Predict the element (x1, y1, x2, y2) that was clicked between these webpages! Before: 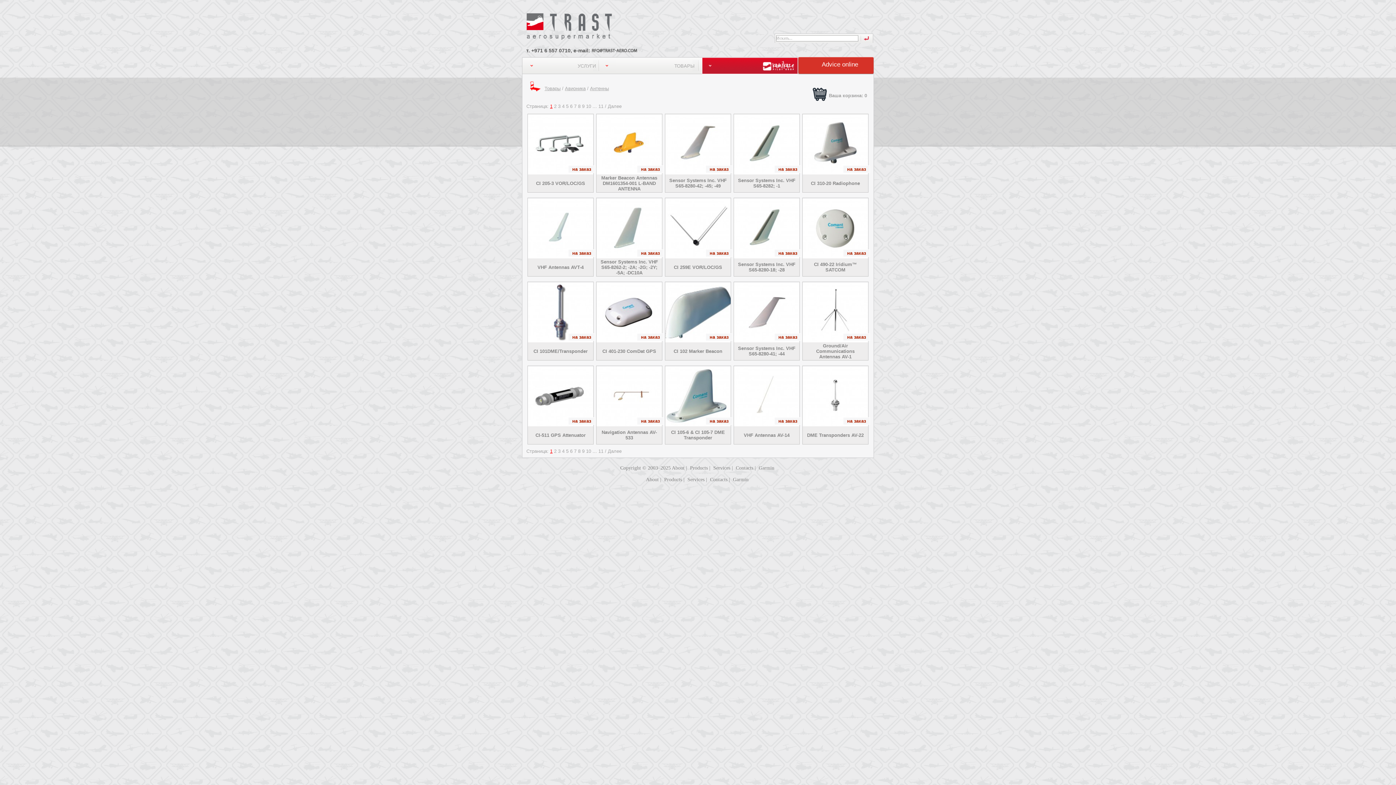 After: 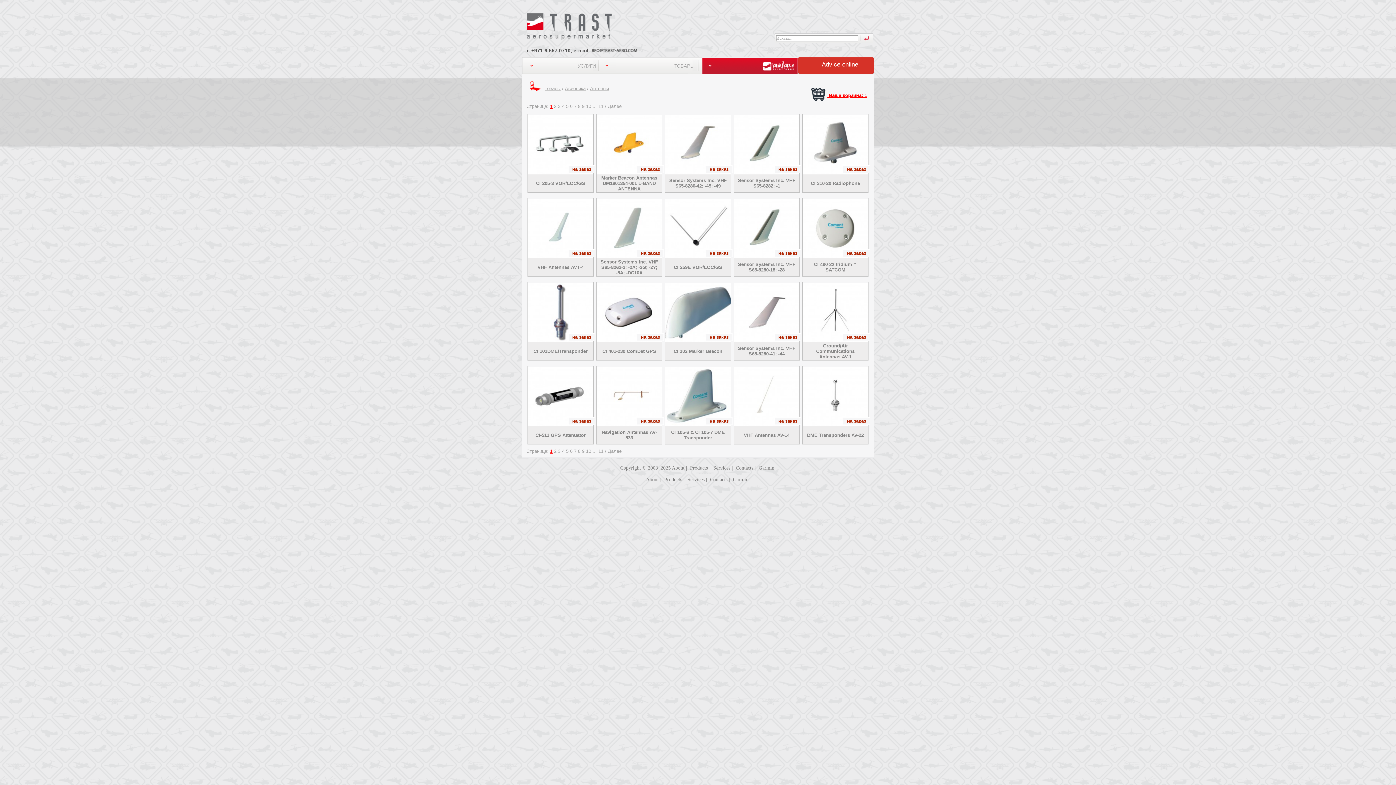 Action: label:   bbox: (802, 198, 868, 259)